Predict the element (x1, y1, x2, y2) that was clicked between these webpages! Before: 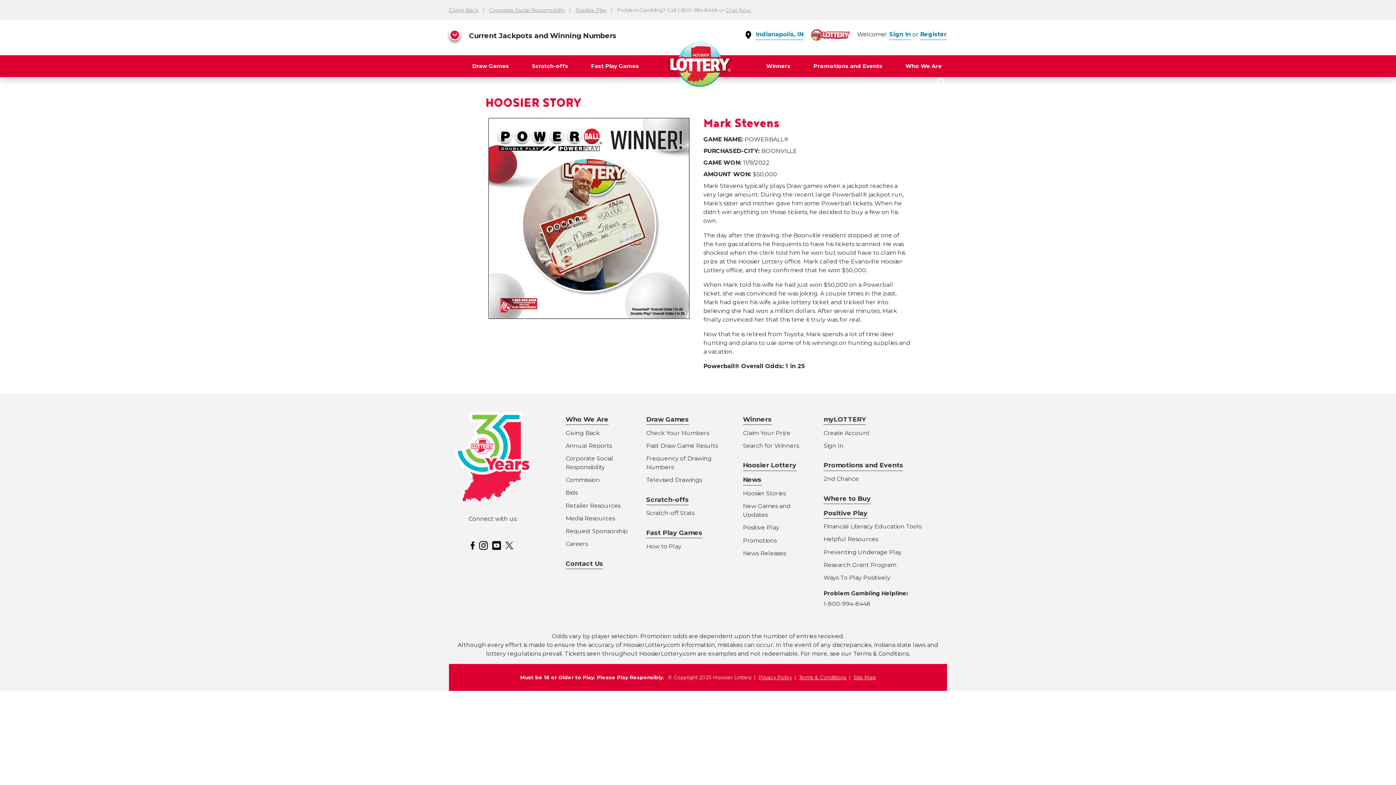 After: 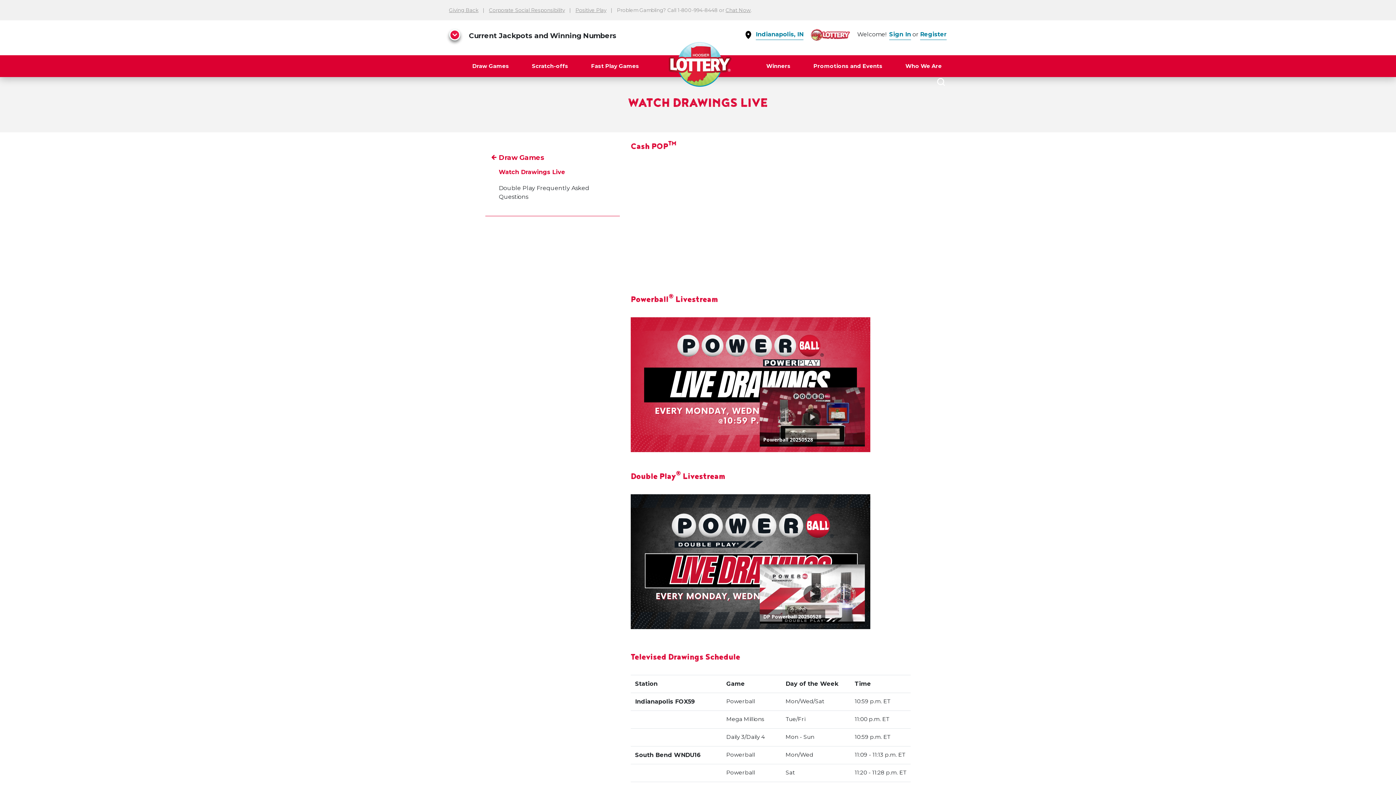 Action: label: Televised Drawings bbox: (646, 476, 702, 483)